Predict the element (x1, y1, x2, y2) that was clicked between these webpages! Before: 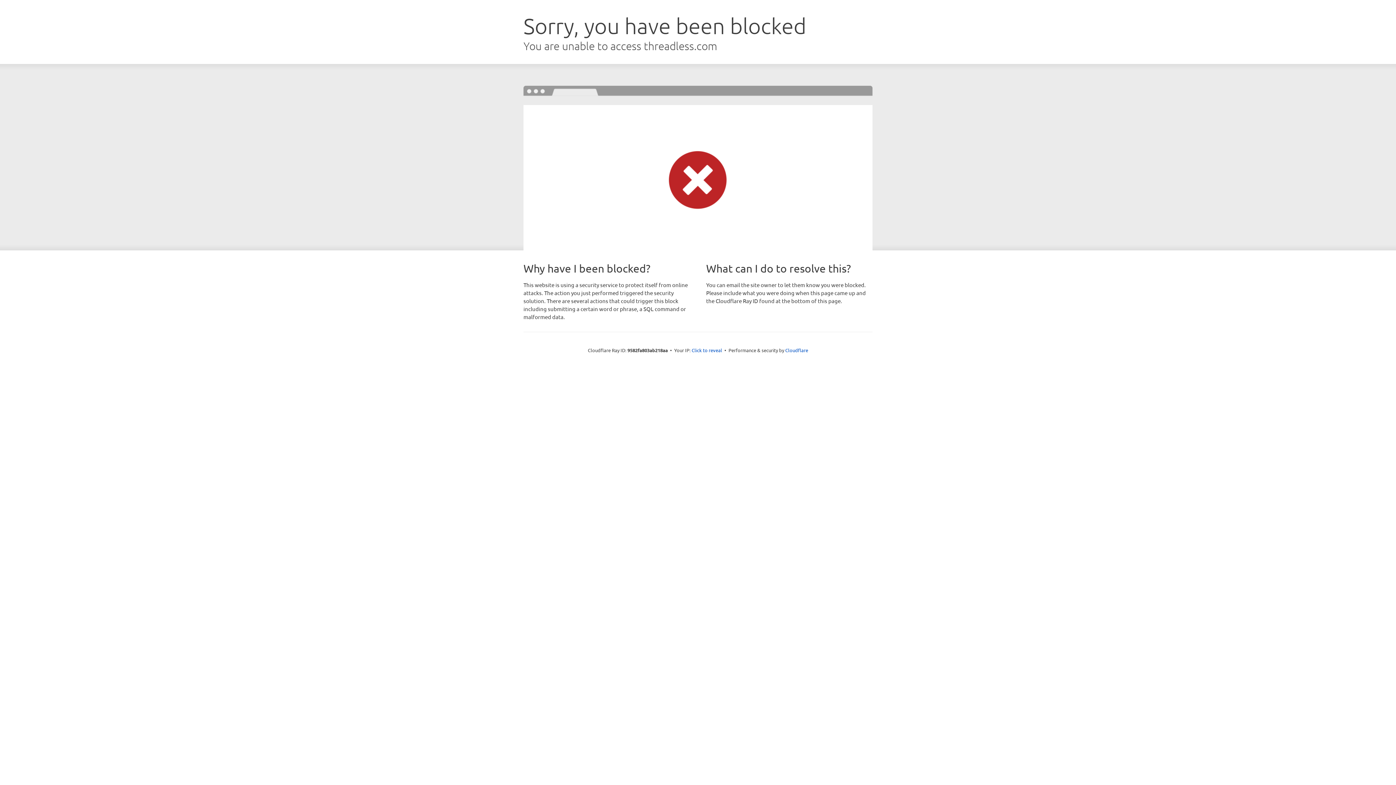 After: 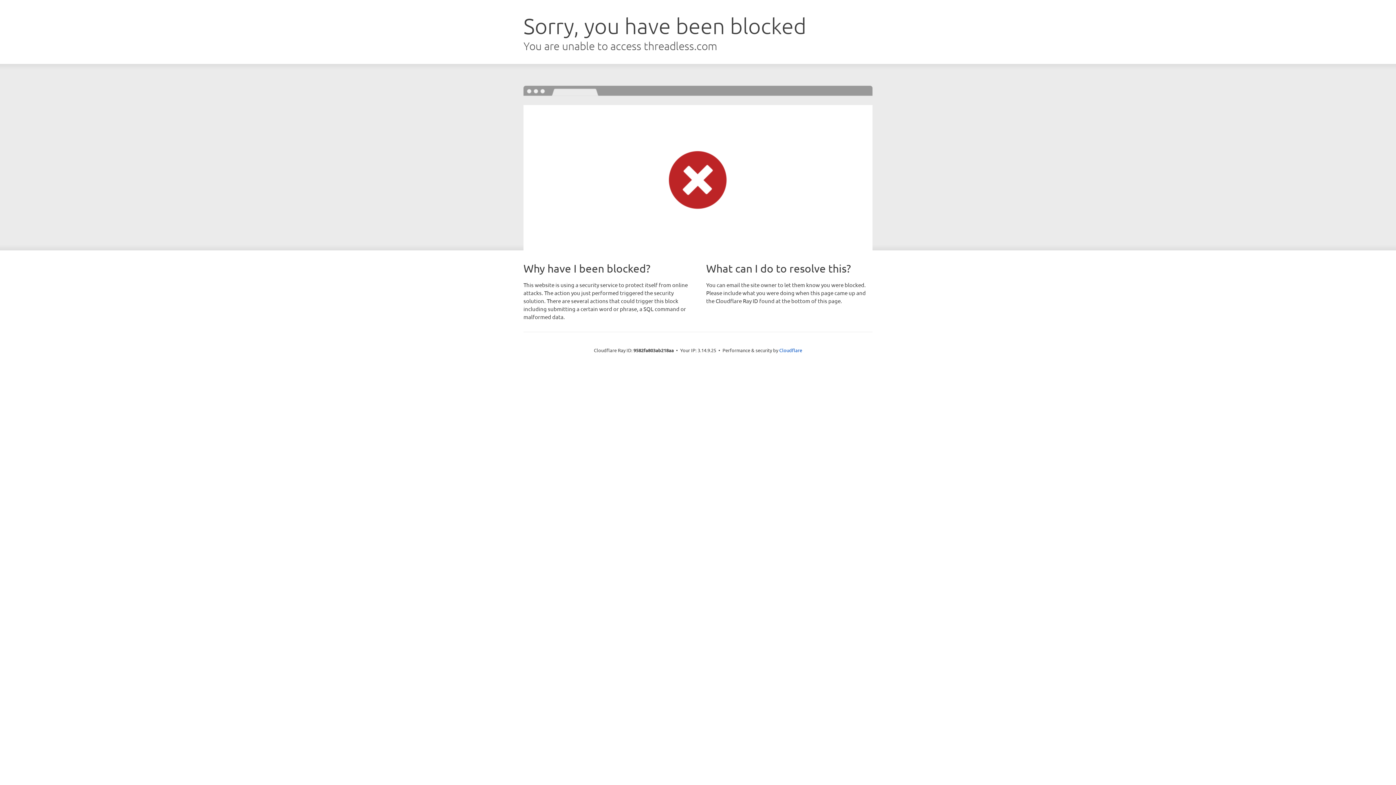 Action: label: Click to reveal bbox: (691, 346, 722, 353)